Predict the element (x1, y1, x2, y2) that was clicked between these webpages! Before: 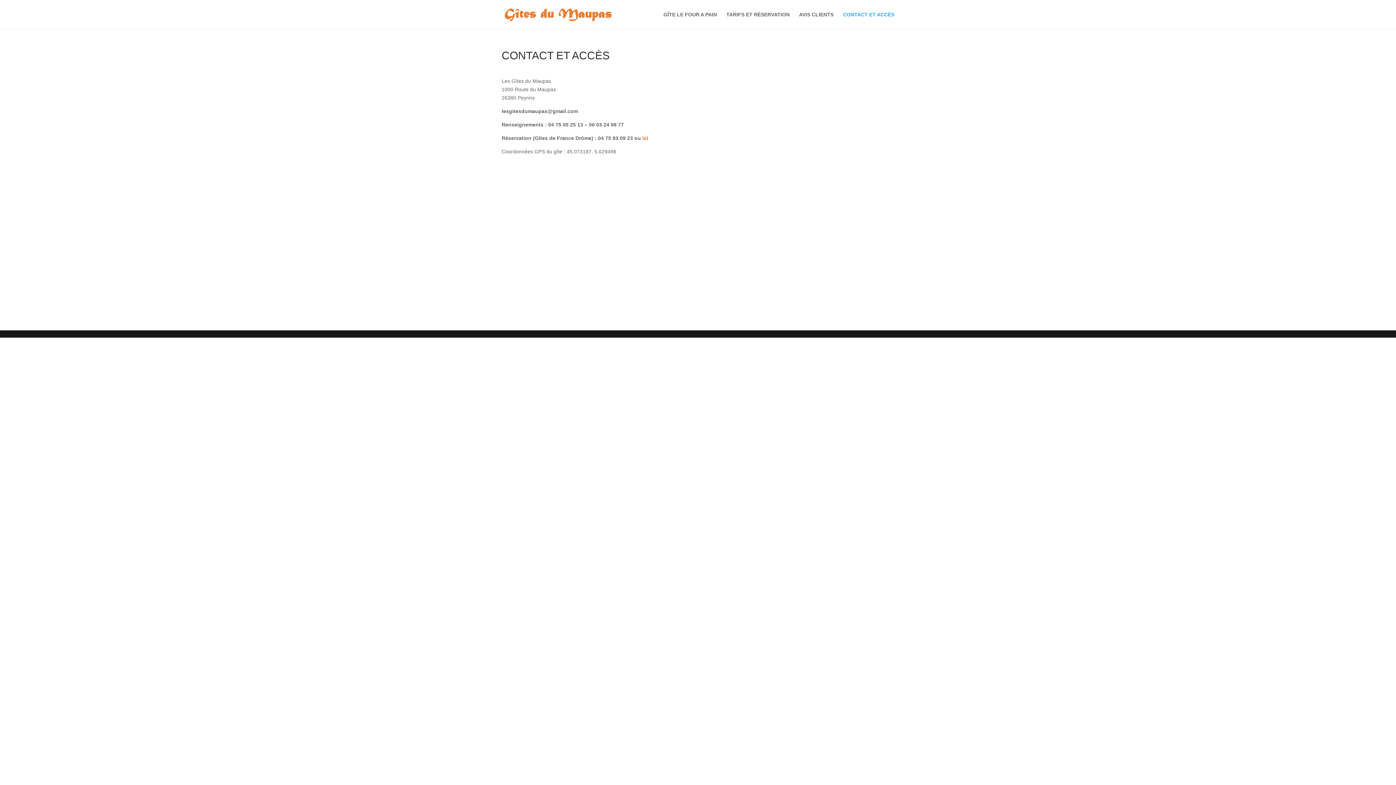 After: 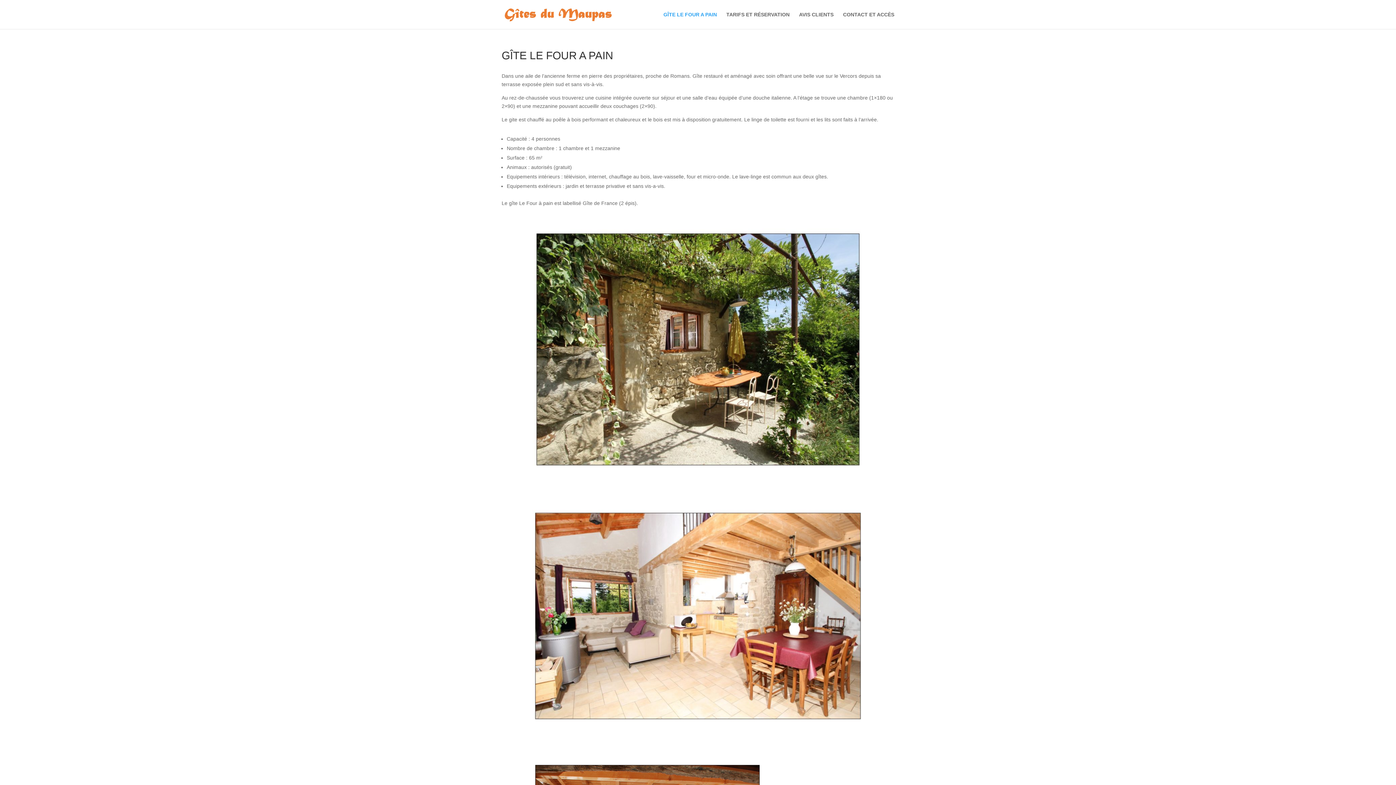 Action: bbox: (663, 12, 717, 29) label: GÎTE LE FOUR A PAIN